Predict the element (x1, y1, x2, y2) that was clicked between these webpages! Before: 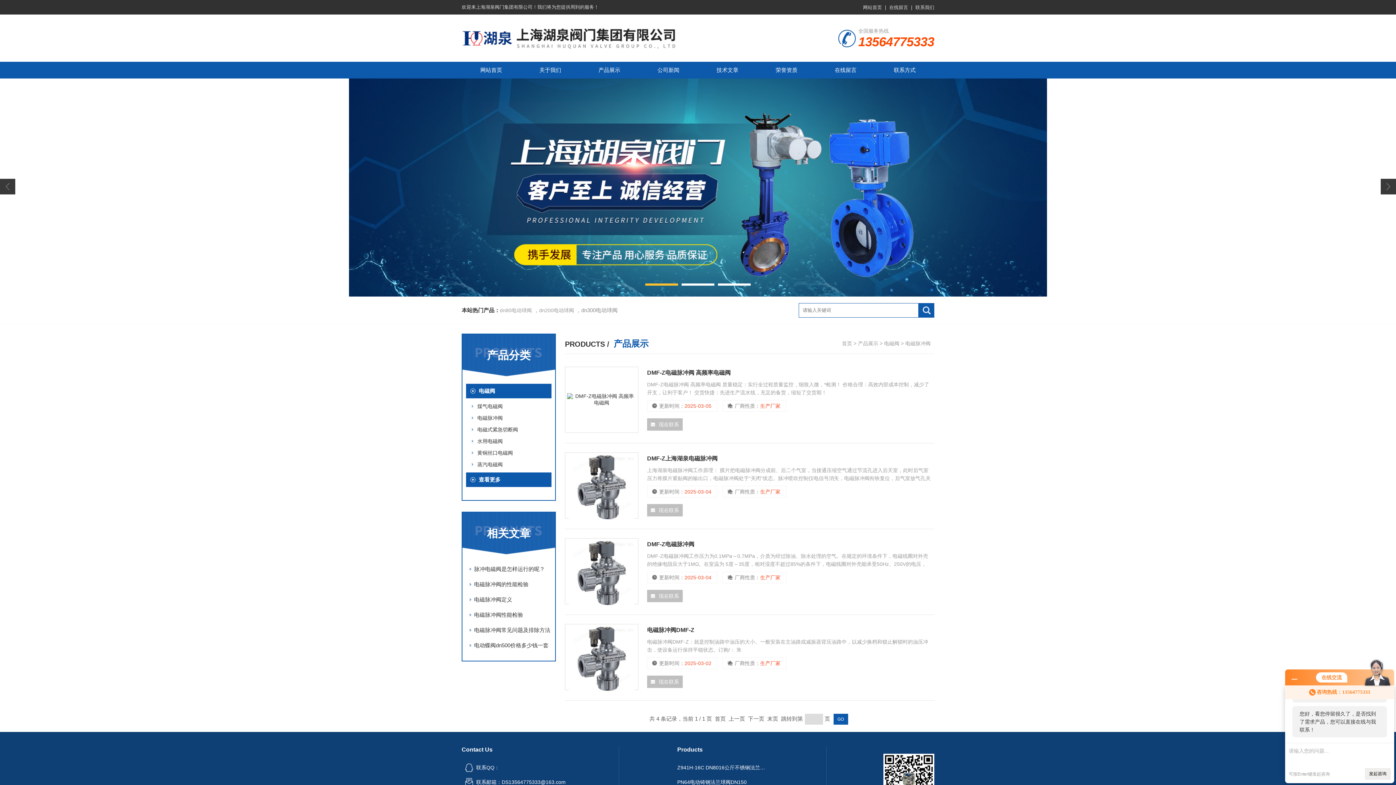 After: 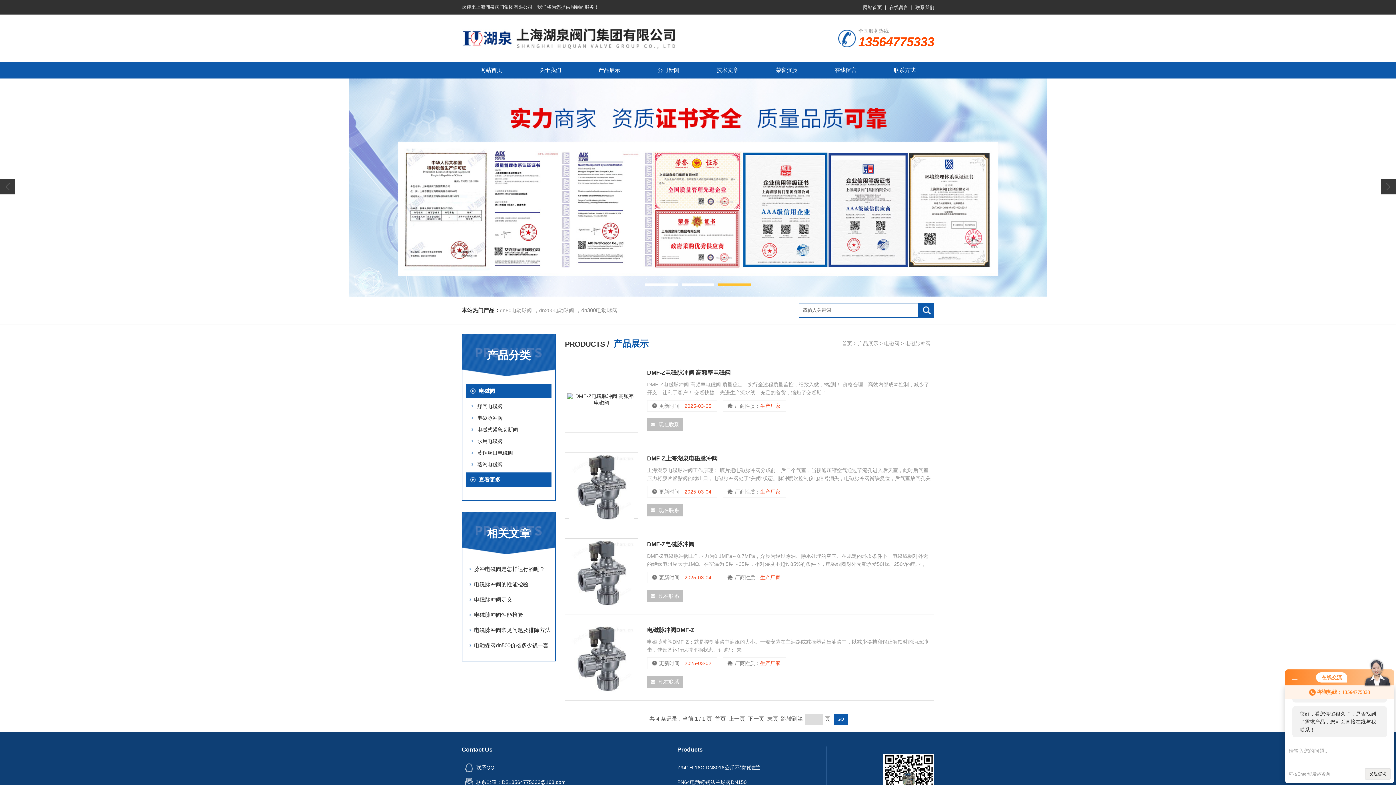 Action: bbox: (905, 340, 930, 346) label: 电磁脉冲阀